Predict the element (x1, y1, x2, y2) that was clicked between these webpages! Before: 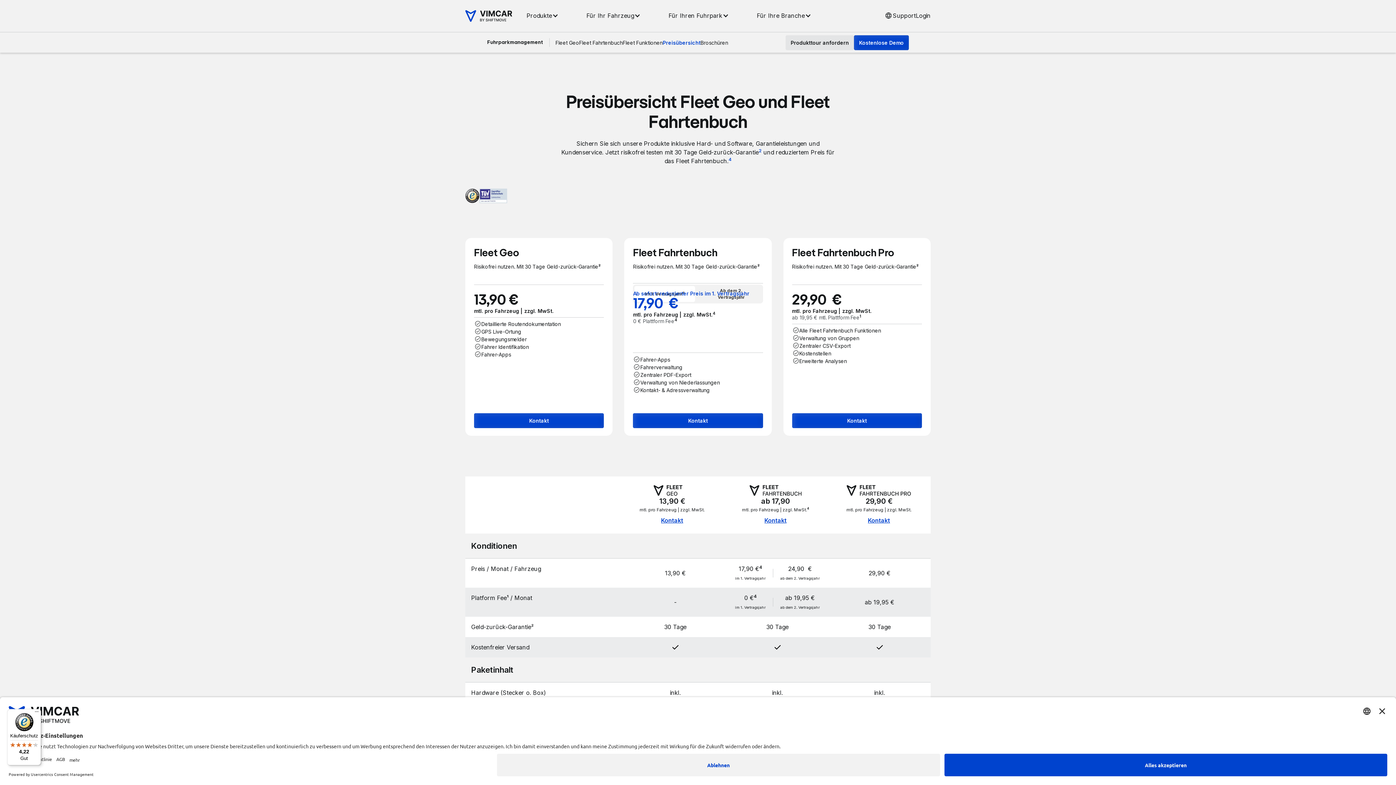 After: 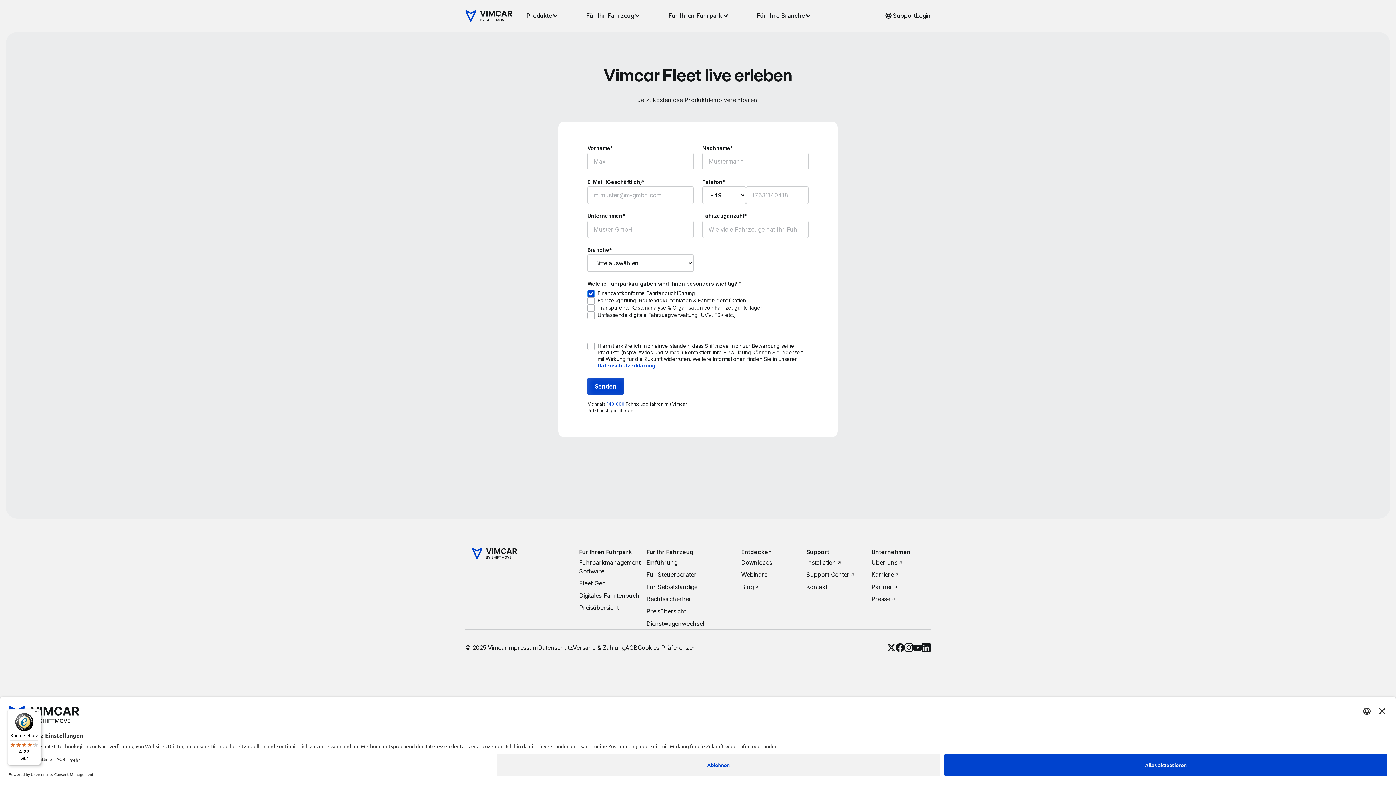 Action: bbox: (785, 35, 854, 50) label: Produkttour anfordern